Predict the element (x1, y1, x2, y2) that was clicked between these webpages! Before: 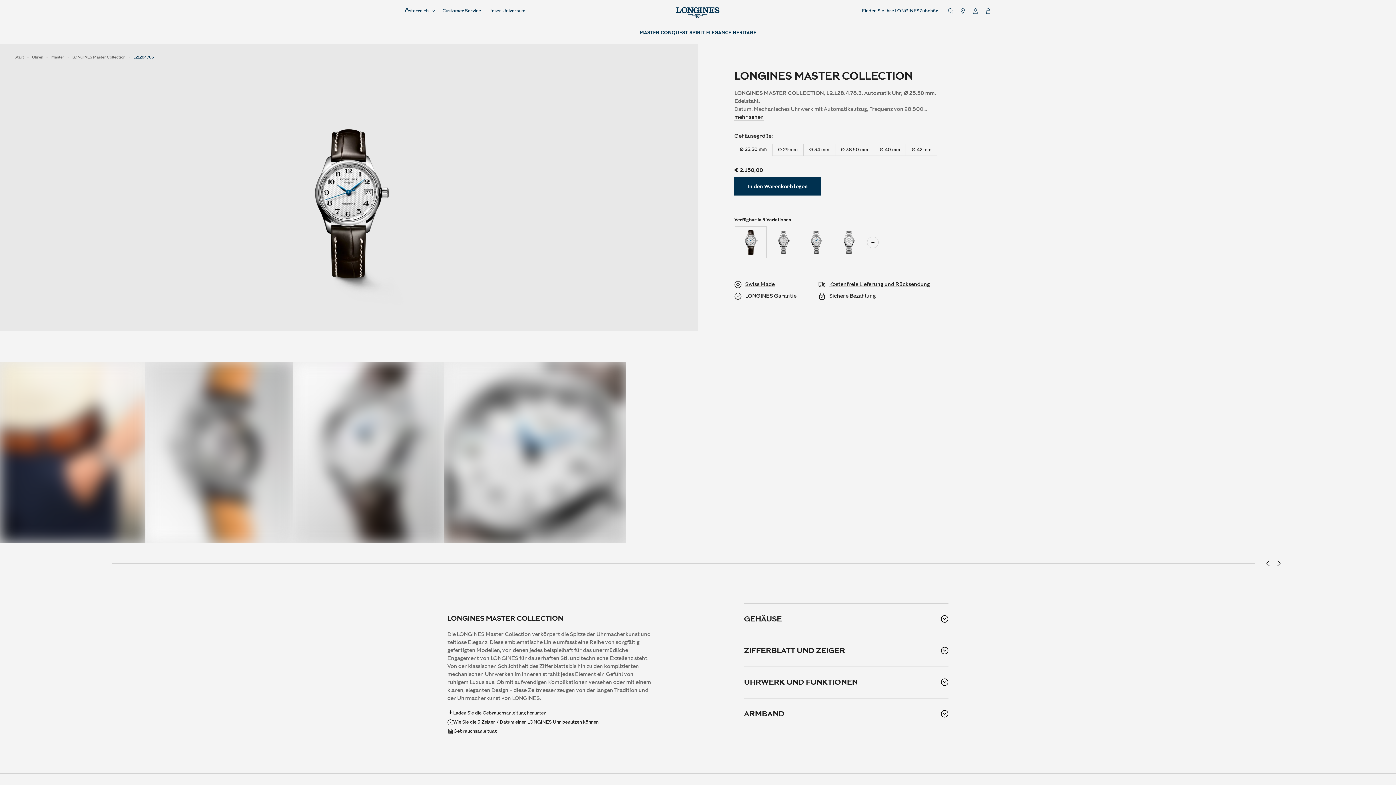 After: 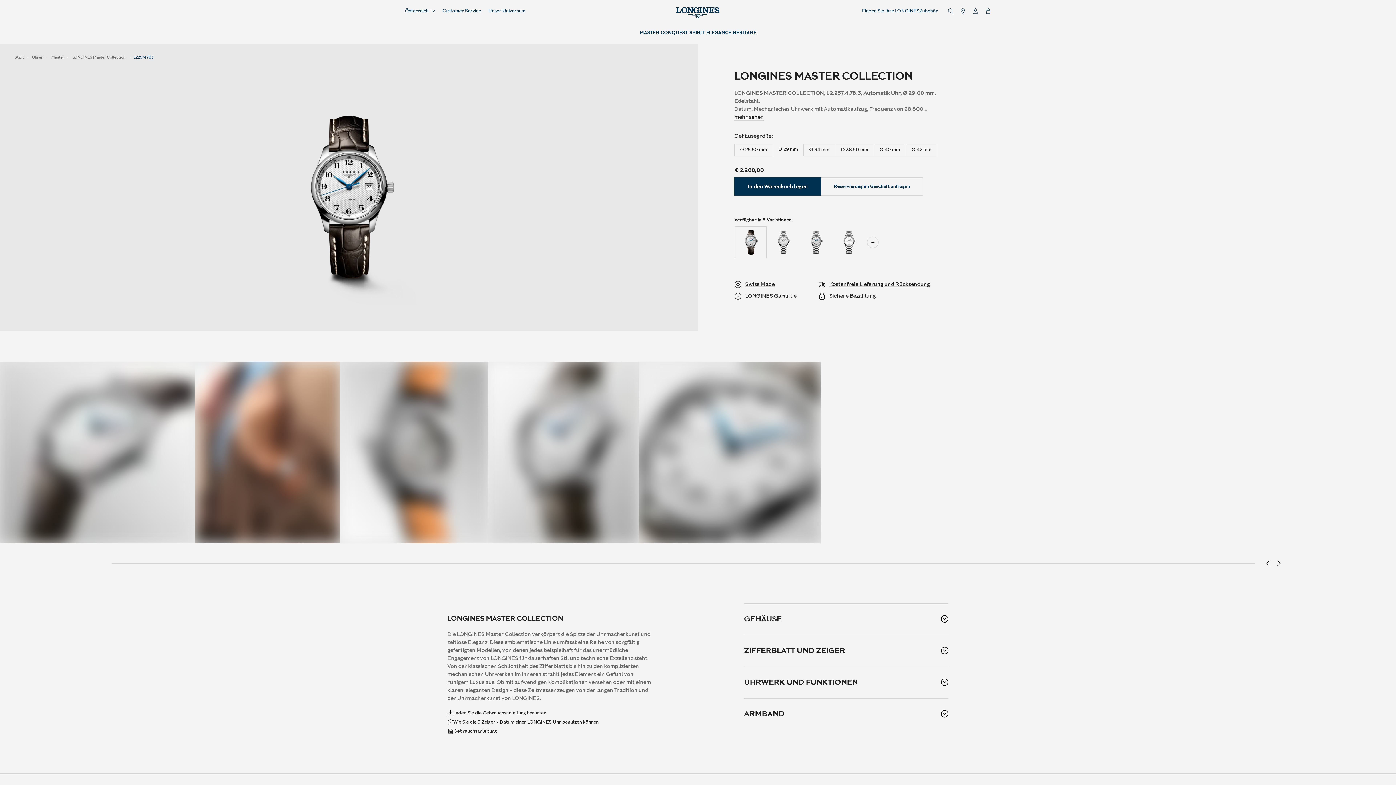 Action: bbox: (772, 144, 803, 156) label: Ø 29 mm